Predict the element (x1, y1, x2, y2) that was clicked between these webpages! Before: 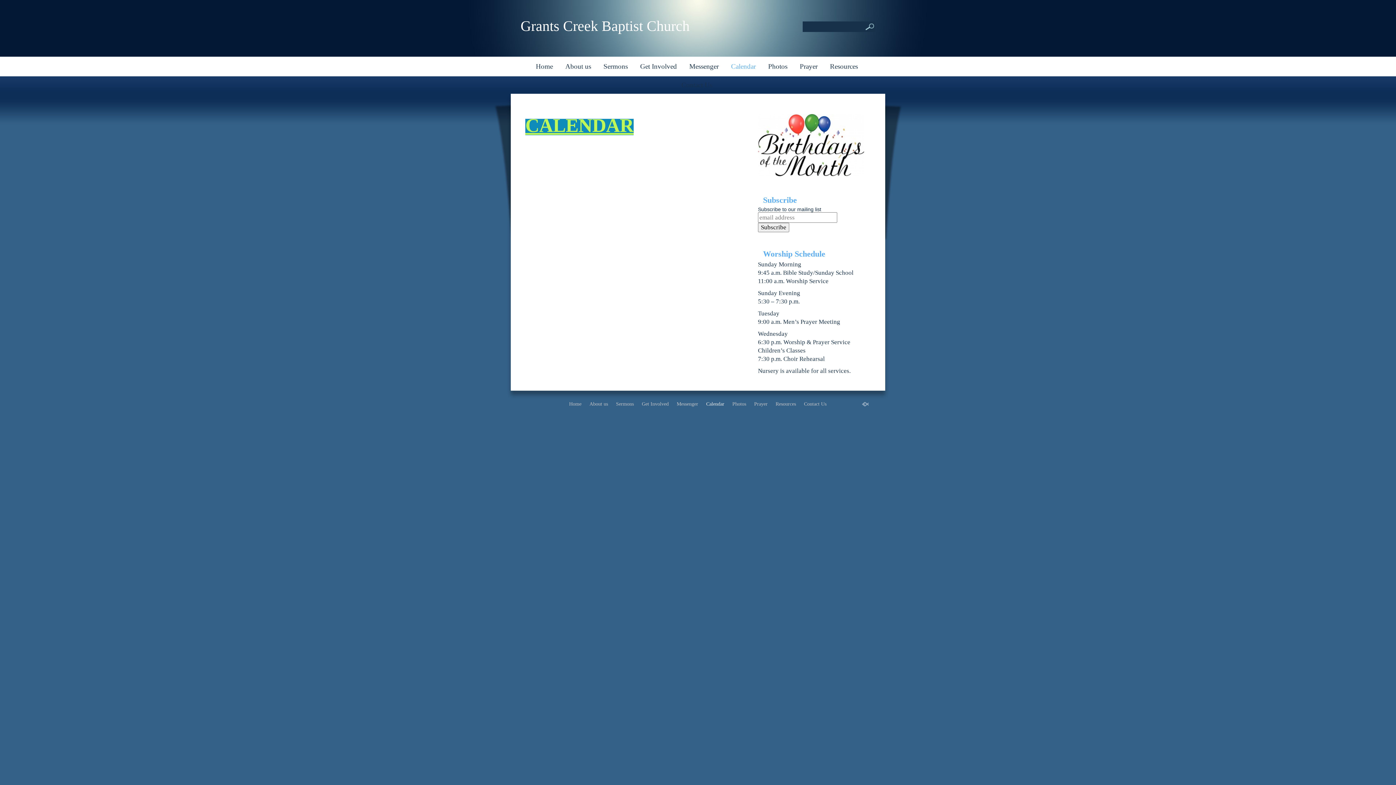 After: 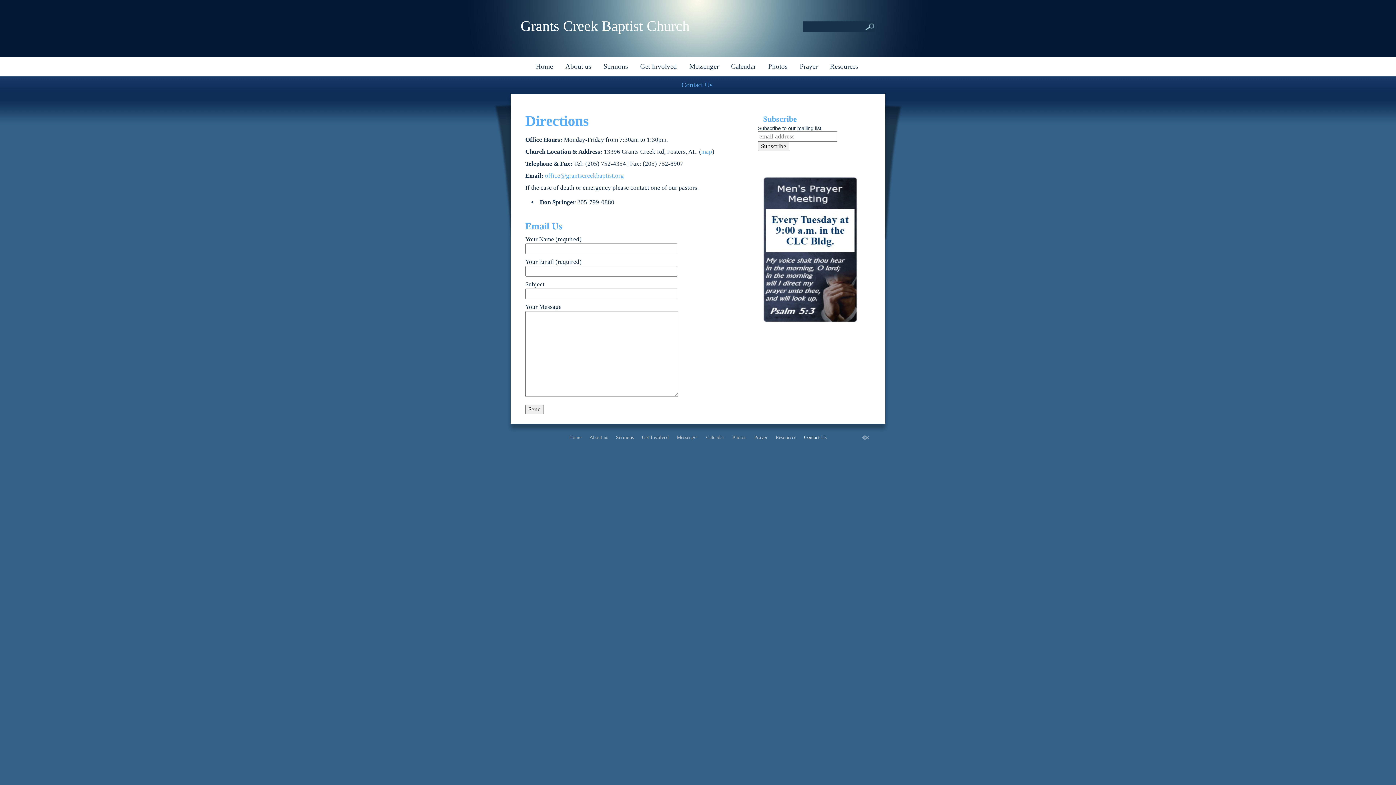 Action: bbox: (676, 76, 718, 93) label: Contact Us